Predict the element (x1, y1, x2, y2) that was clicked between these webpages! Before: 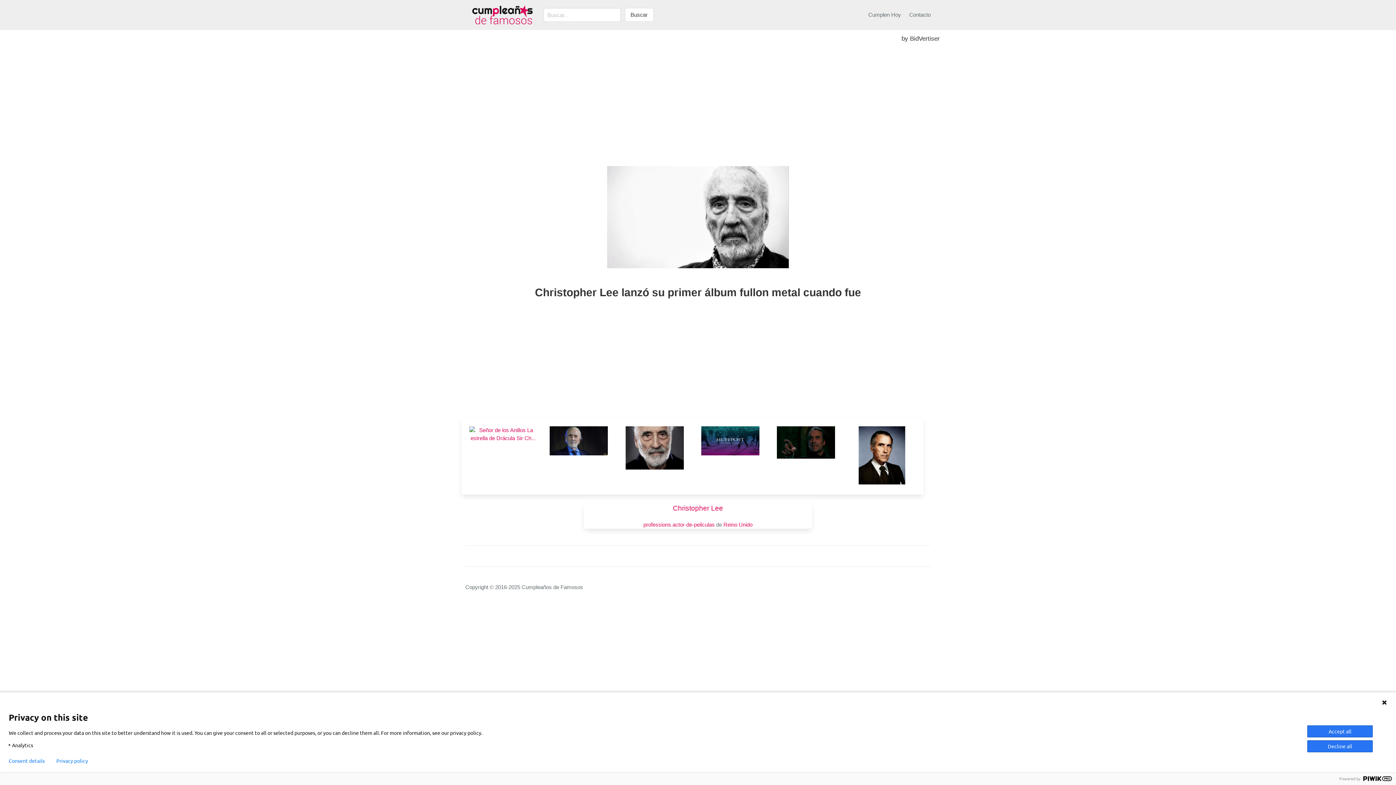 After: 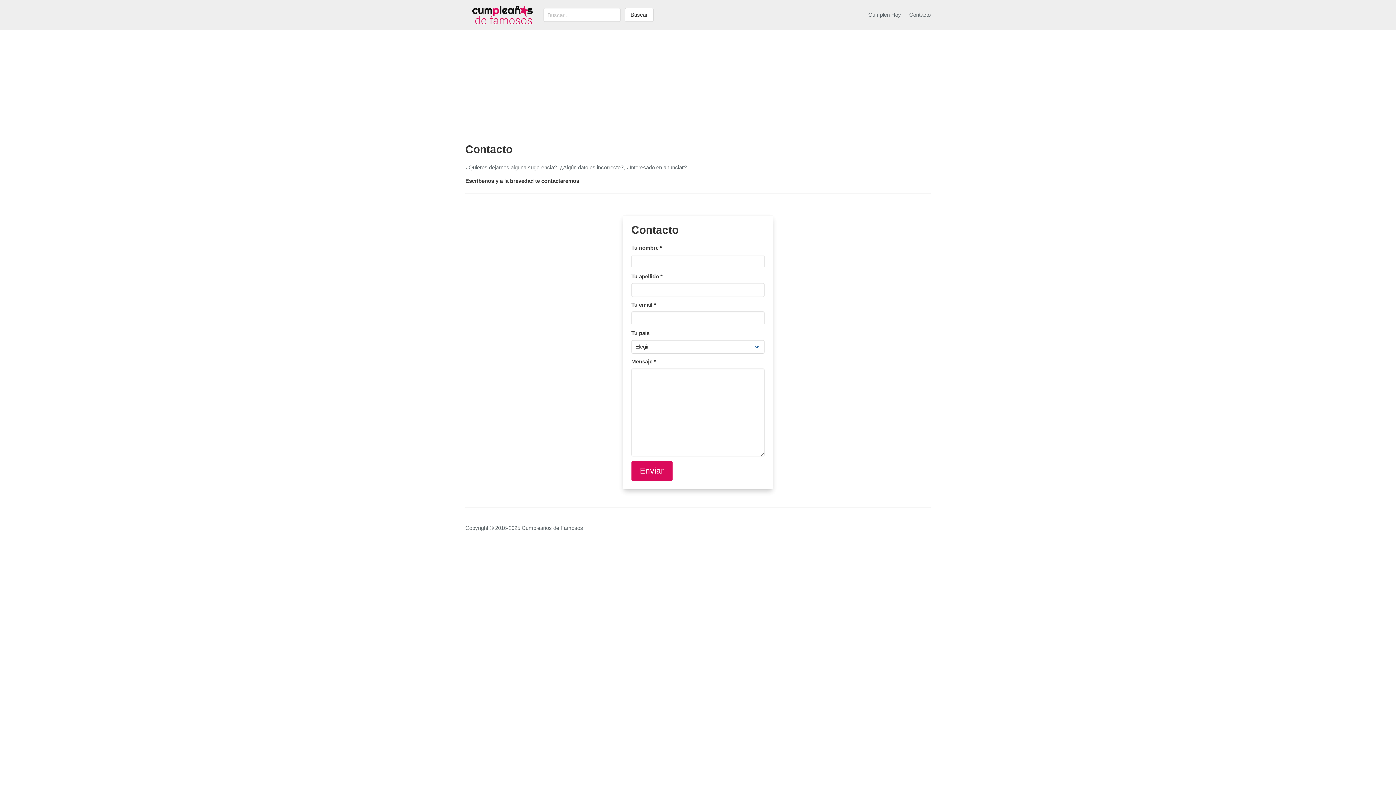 Action: bbox: (905, 0, 935, 29) label: Contacto